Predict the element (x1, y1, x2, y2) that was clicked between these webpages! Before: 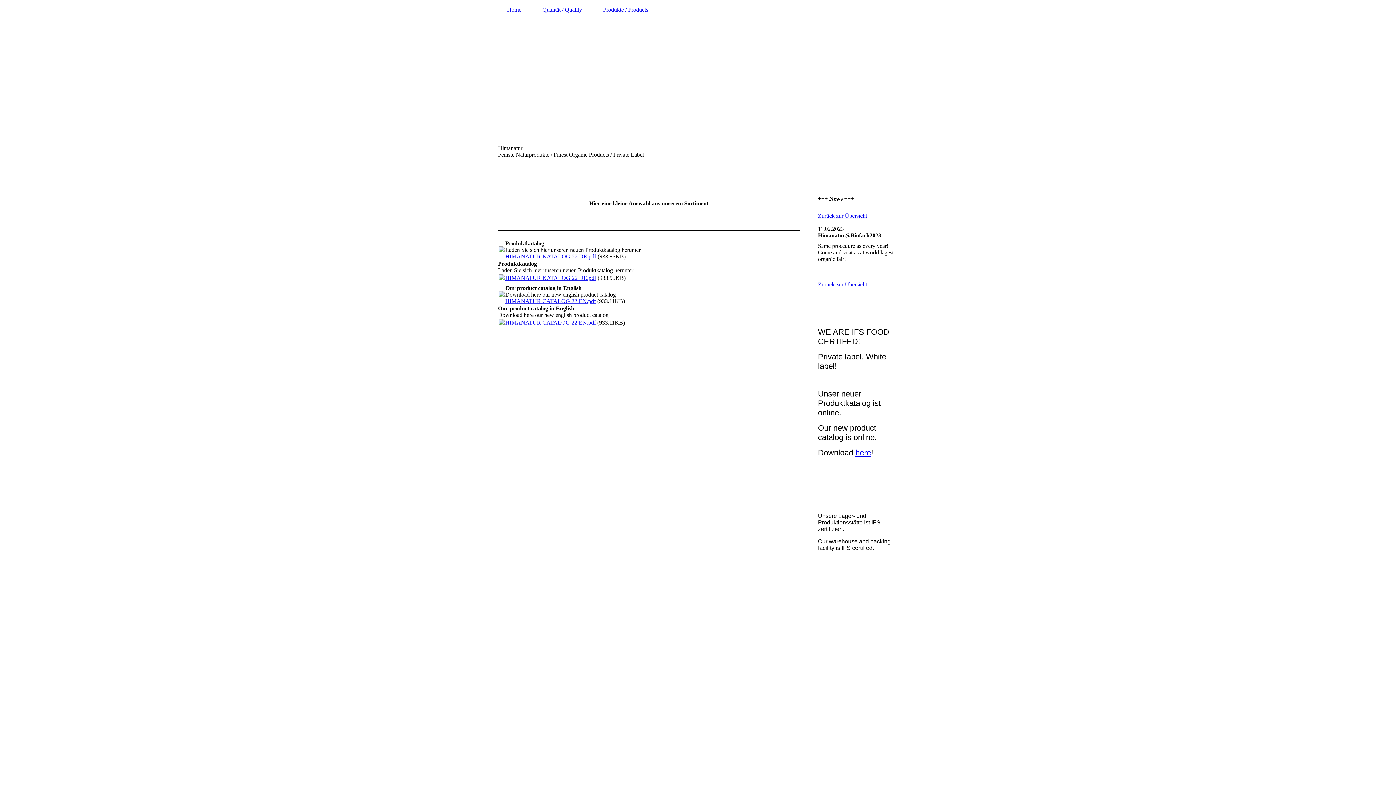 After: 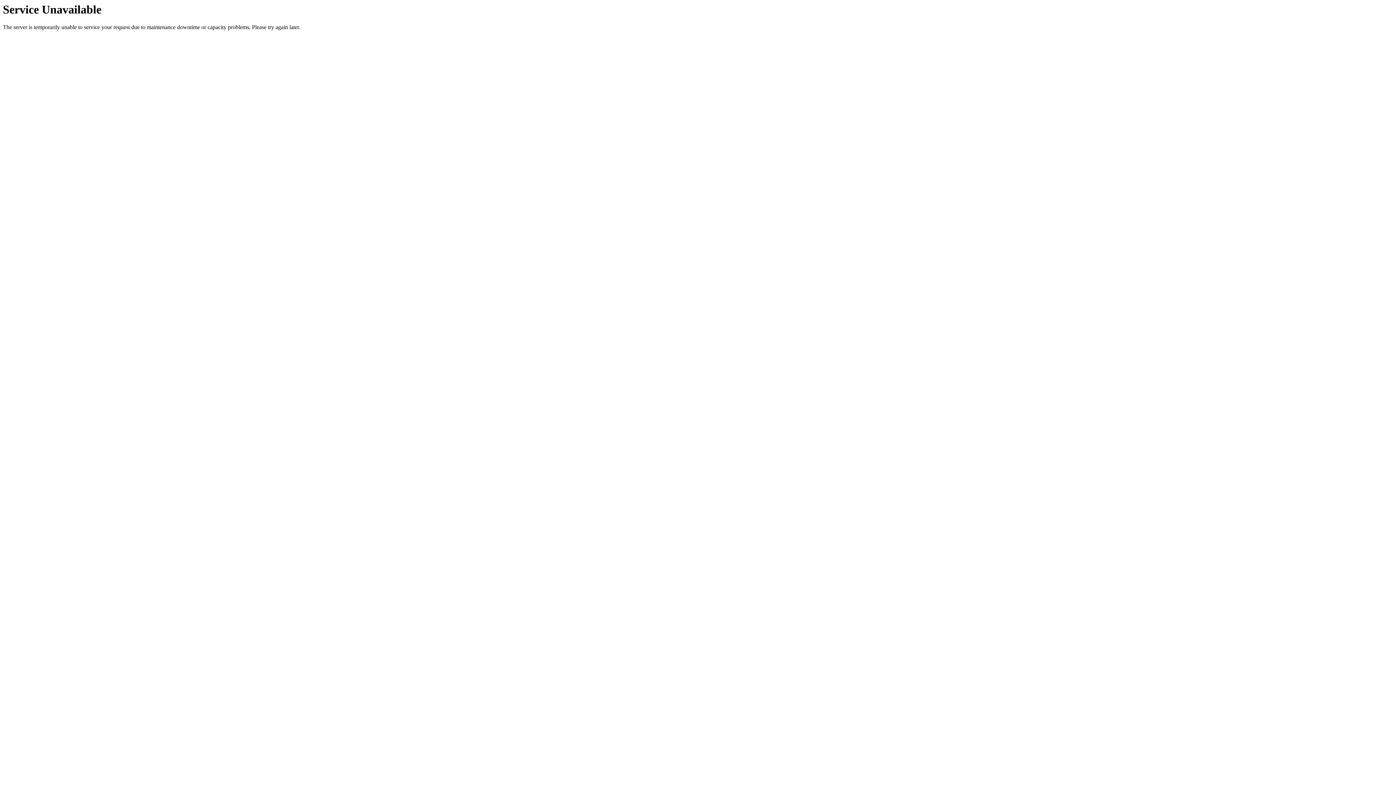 Action: label: Qualität / Quality bbox: (533, 5, 591, 14)